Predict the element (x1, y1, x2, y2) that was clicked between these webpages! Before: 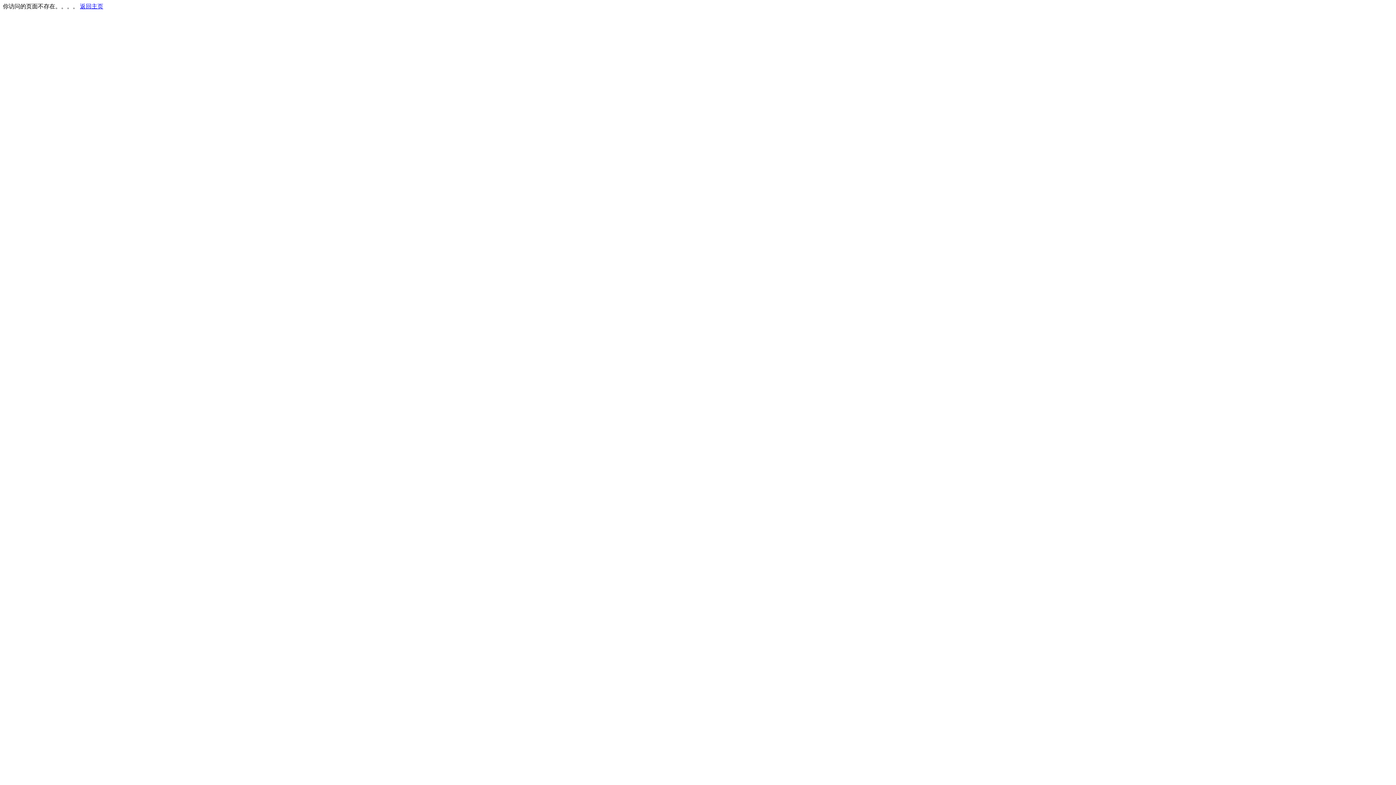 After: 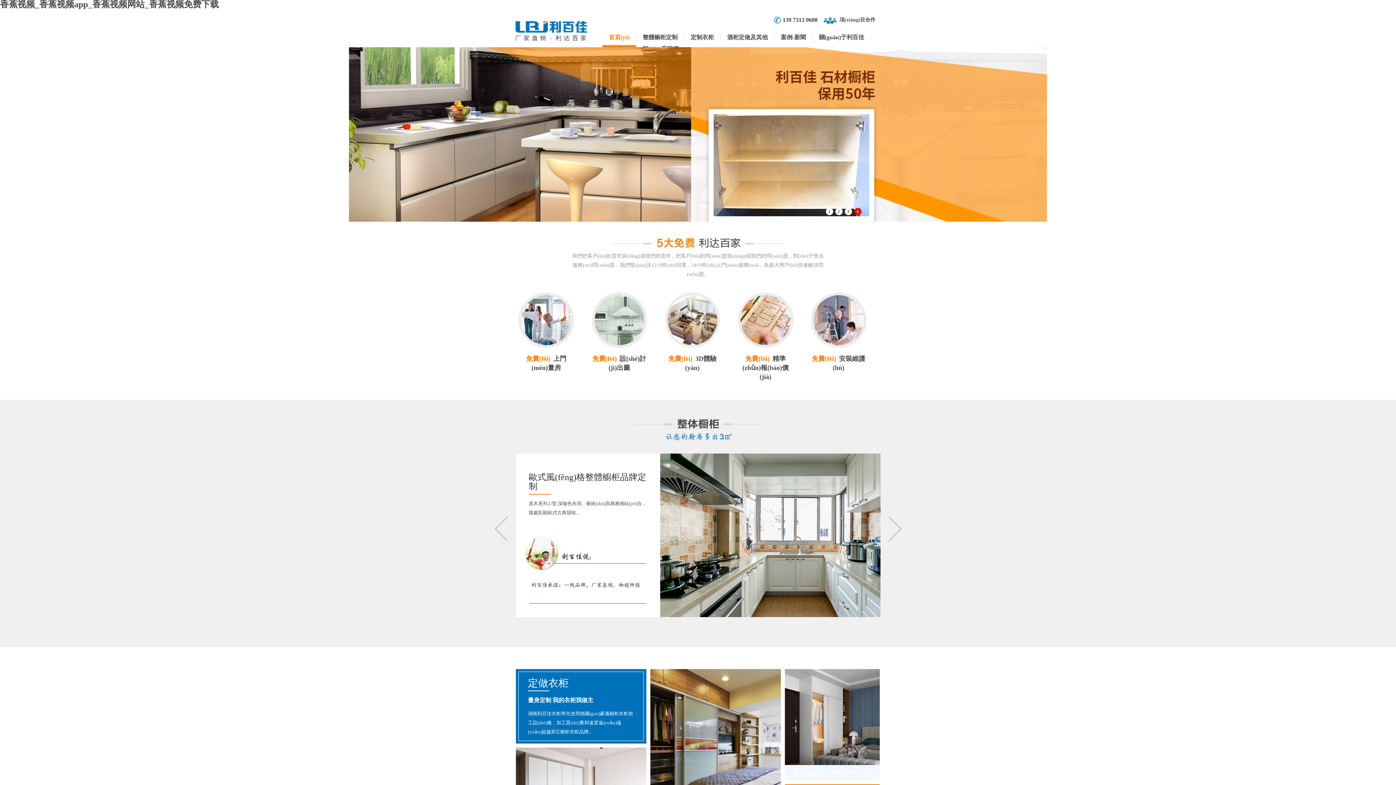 Action: bbox: (80, 3, 103, 9) label: 返回主页